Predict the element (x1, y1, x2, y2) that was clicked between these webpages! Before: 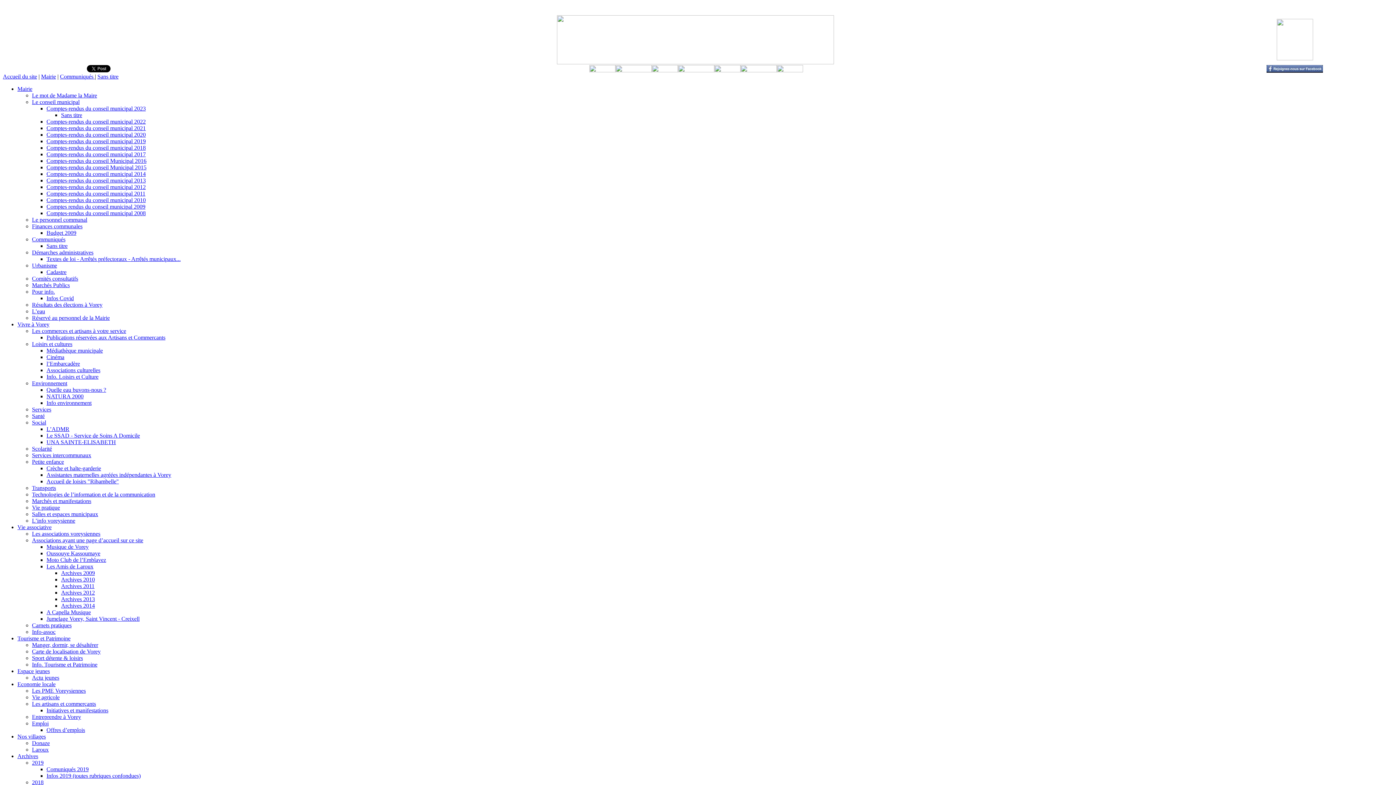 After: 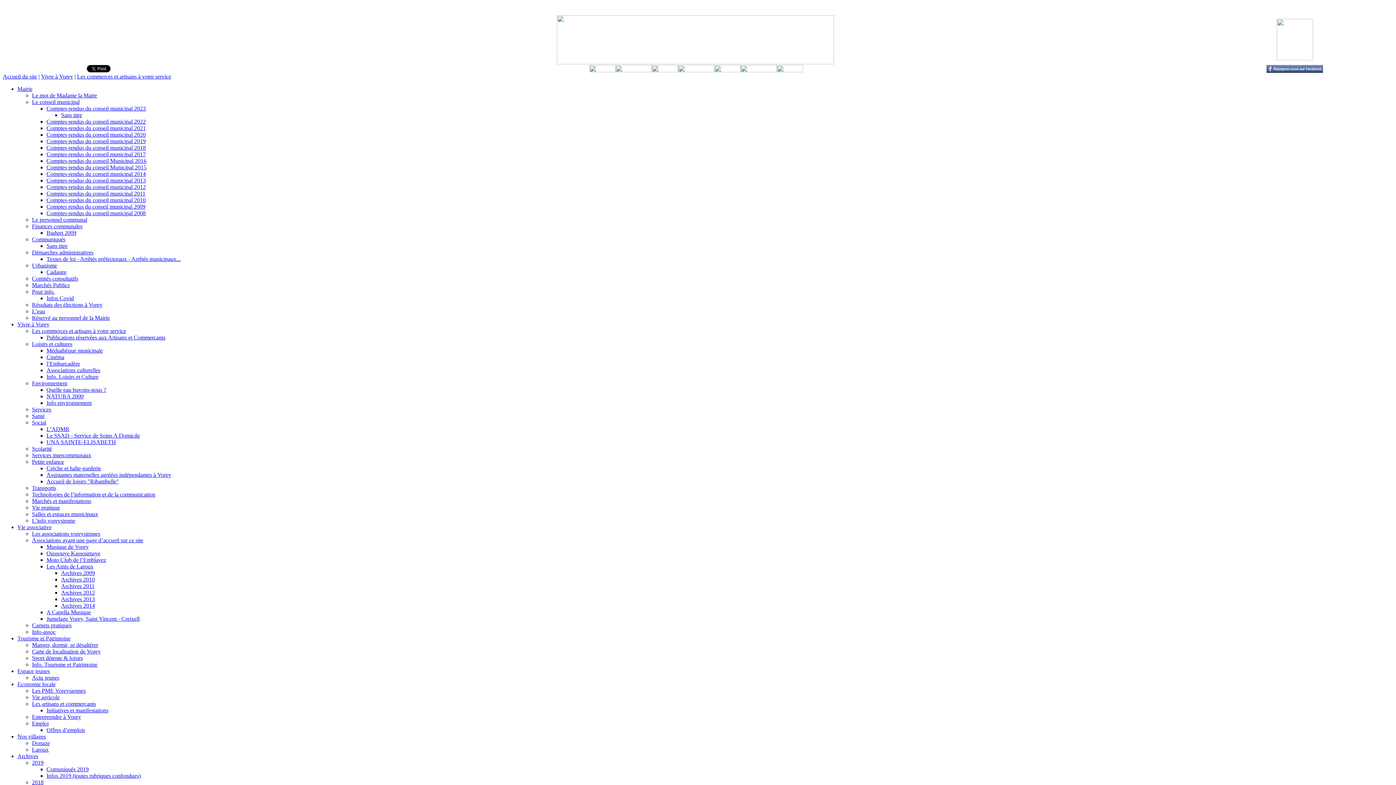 Action: bbox: (32, 328, 126, 334) label: Les commerces et artisans à votre service